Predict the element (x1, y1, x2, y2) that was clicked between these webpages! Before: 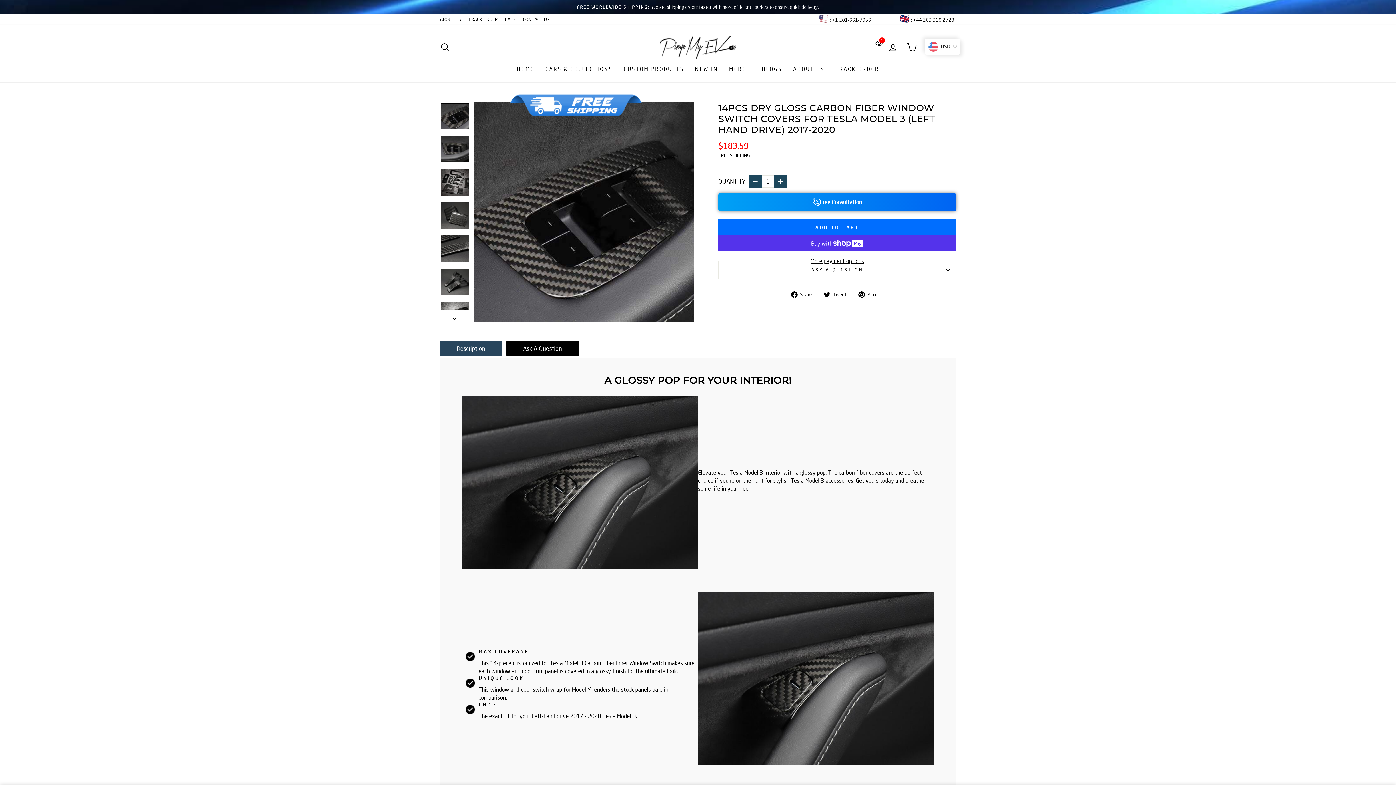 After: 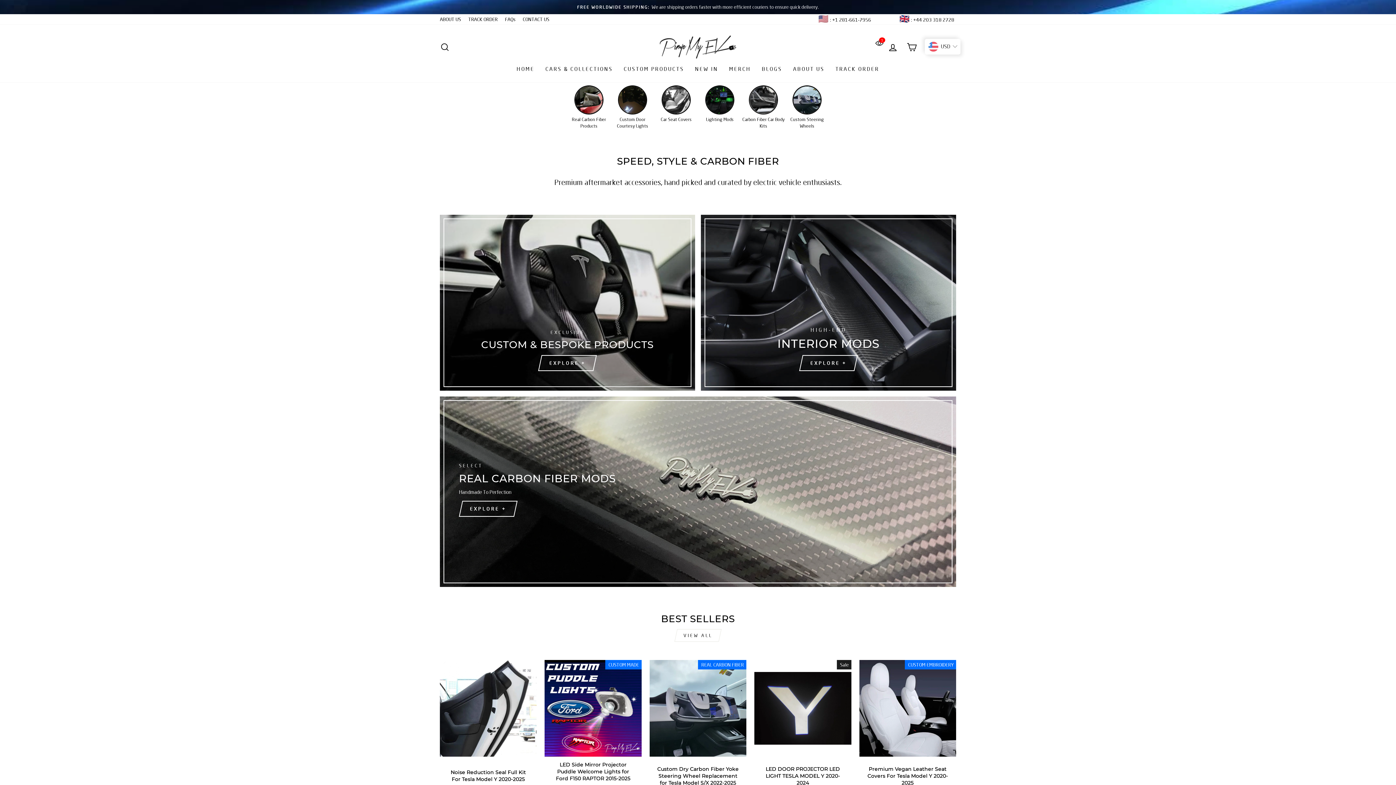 Action: label: HOME bbox: (511, 62, 540, 75)